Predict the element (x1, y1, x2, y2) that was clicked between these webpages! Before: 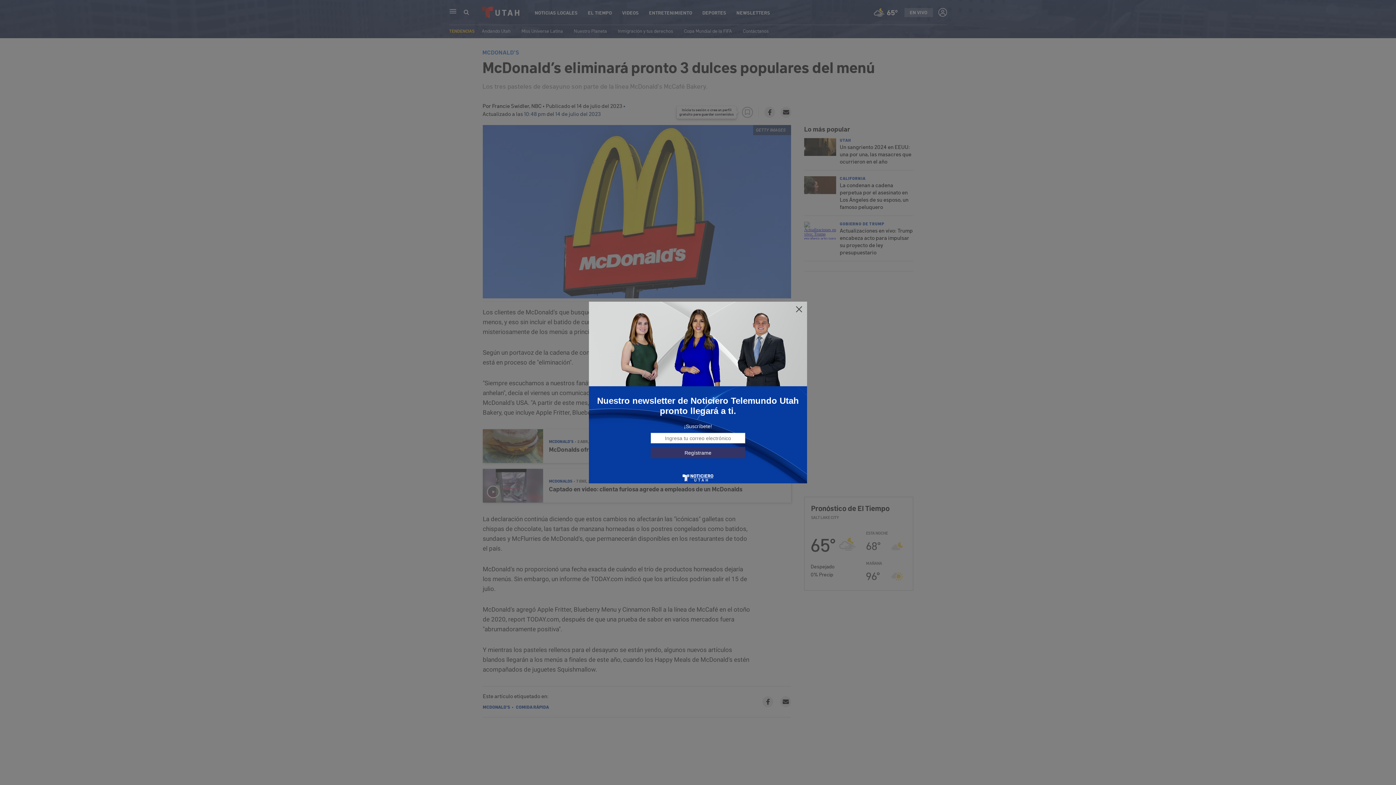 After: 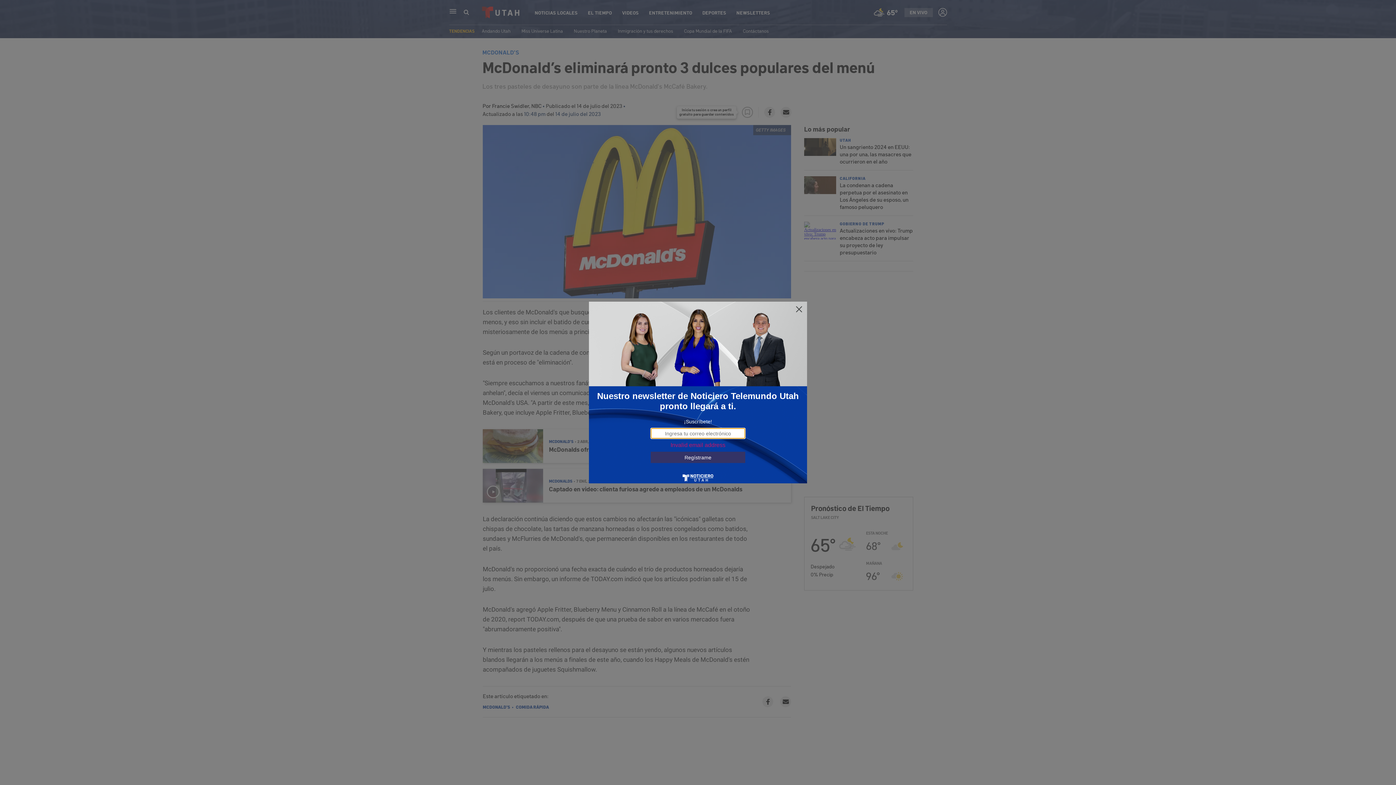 Action: bbox: (650, 447, 745, 458) label: Regístrame